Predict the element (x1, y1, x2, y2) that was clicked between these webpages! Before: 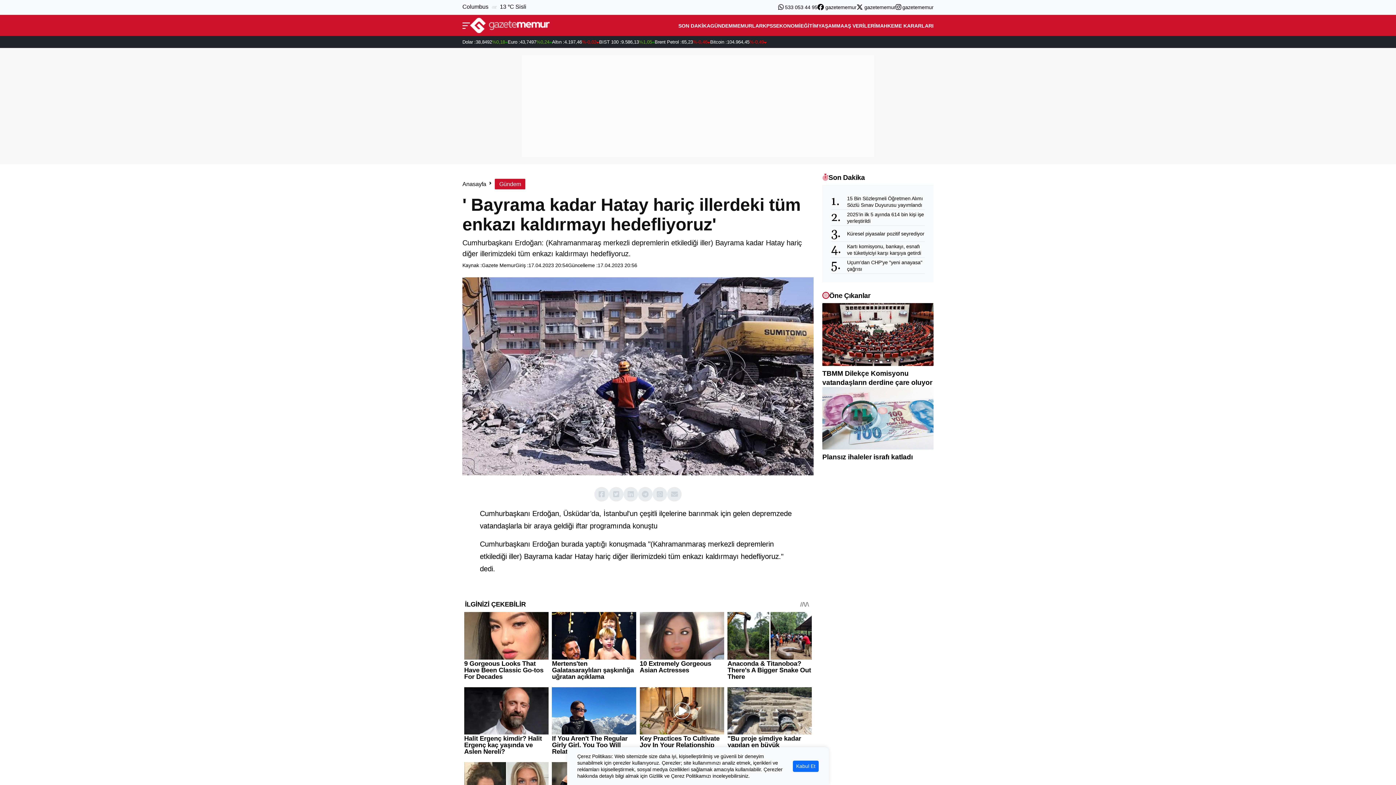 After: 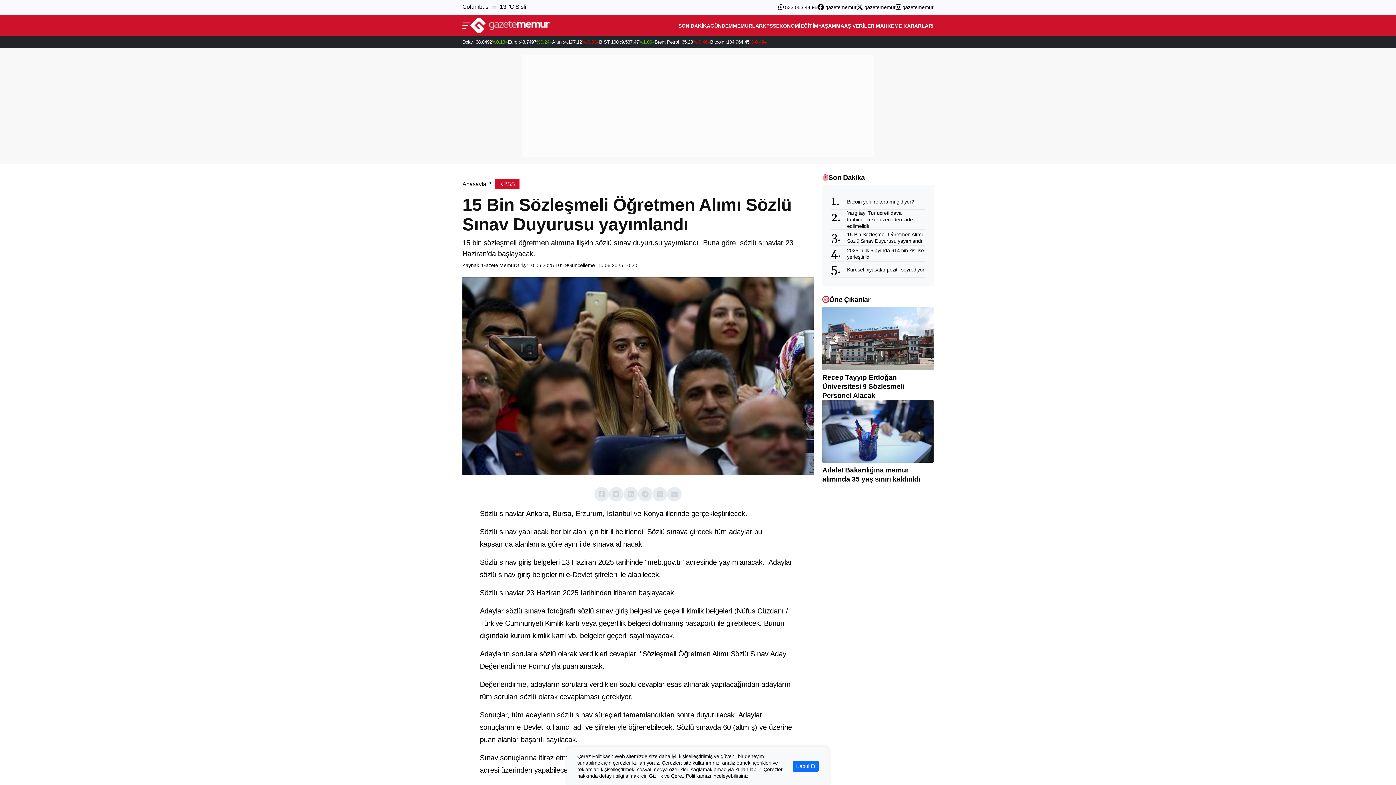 Action: bbox: (847, 193, 925, 209) label: 15 Bin Sözleşmeli Öğretmen Alımı Sözlü Sınav Duyurusu yayımlandı